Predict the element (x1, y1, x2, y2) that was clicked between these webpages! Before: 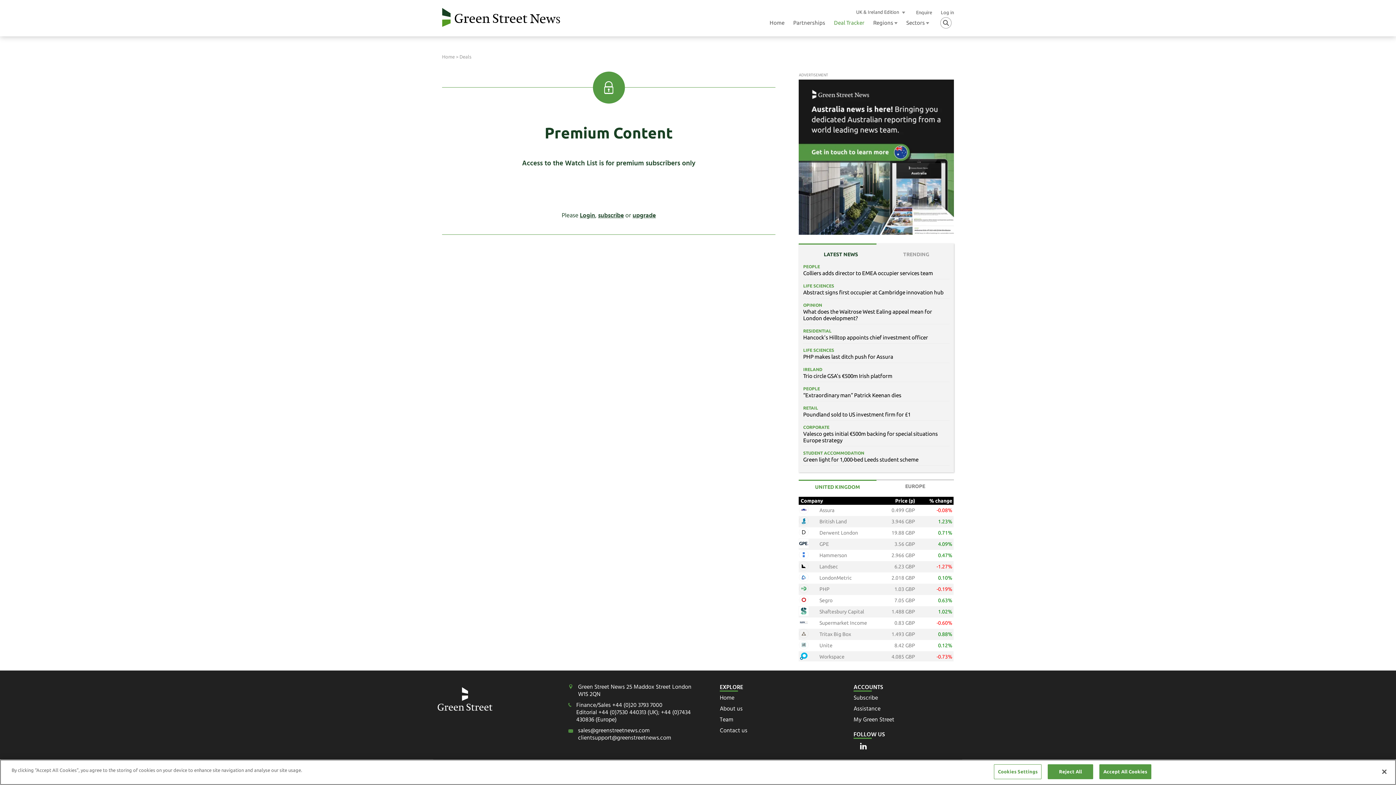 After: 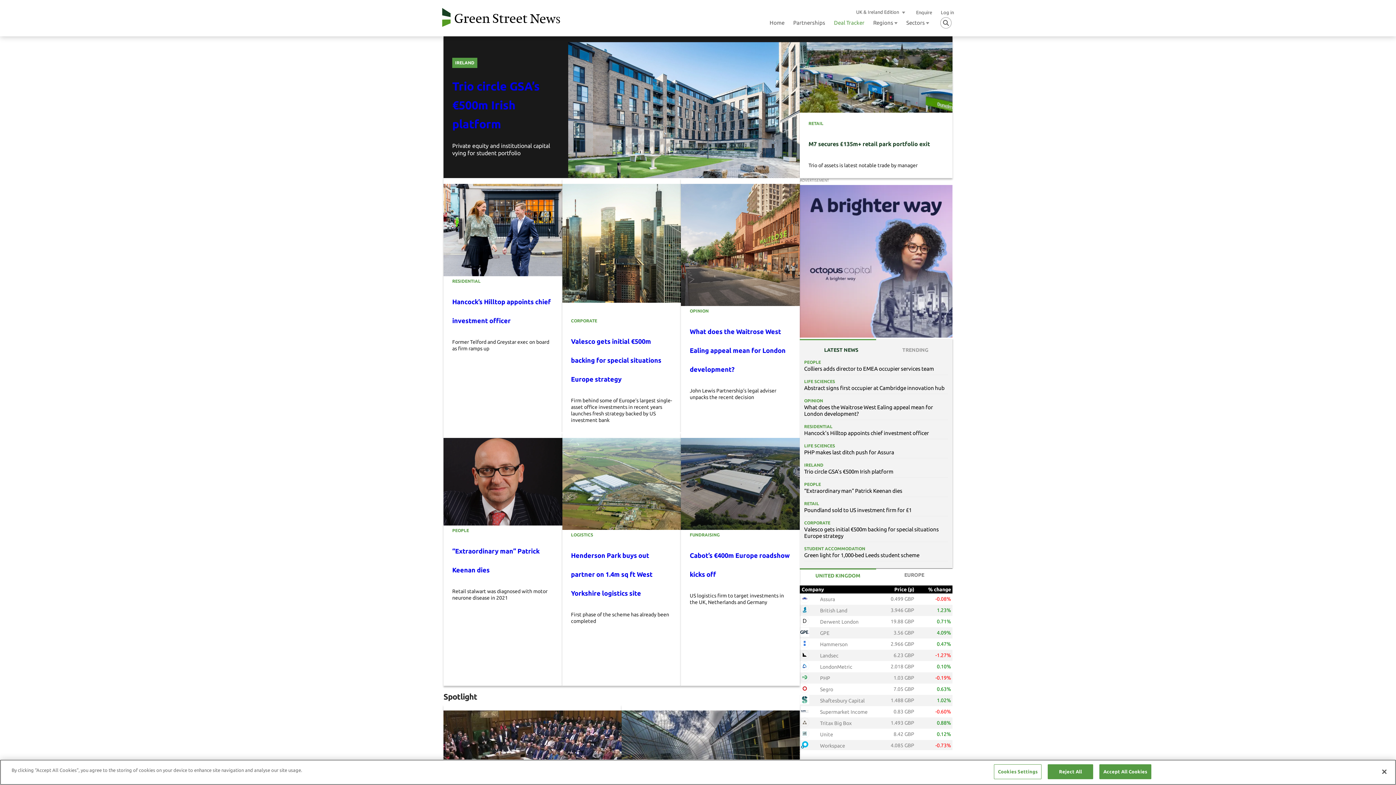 Action: label: Green Street News - Homepage bbox: (442, 6, 560, 28)